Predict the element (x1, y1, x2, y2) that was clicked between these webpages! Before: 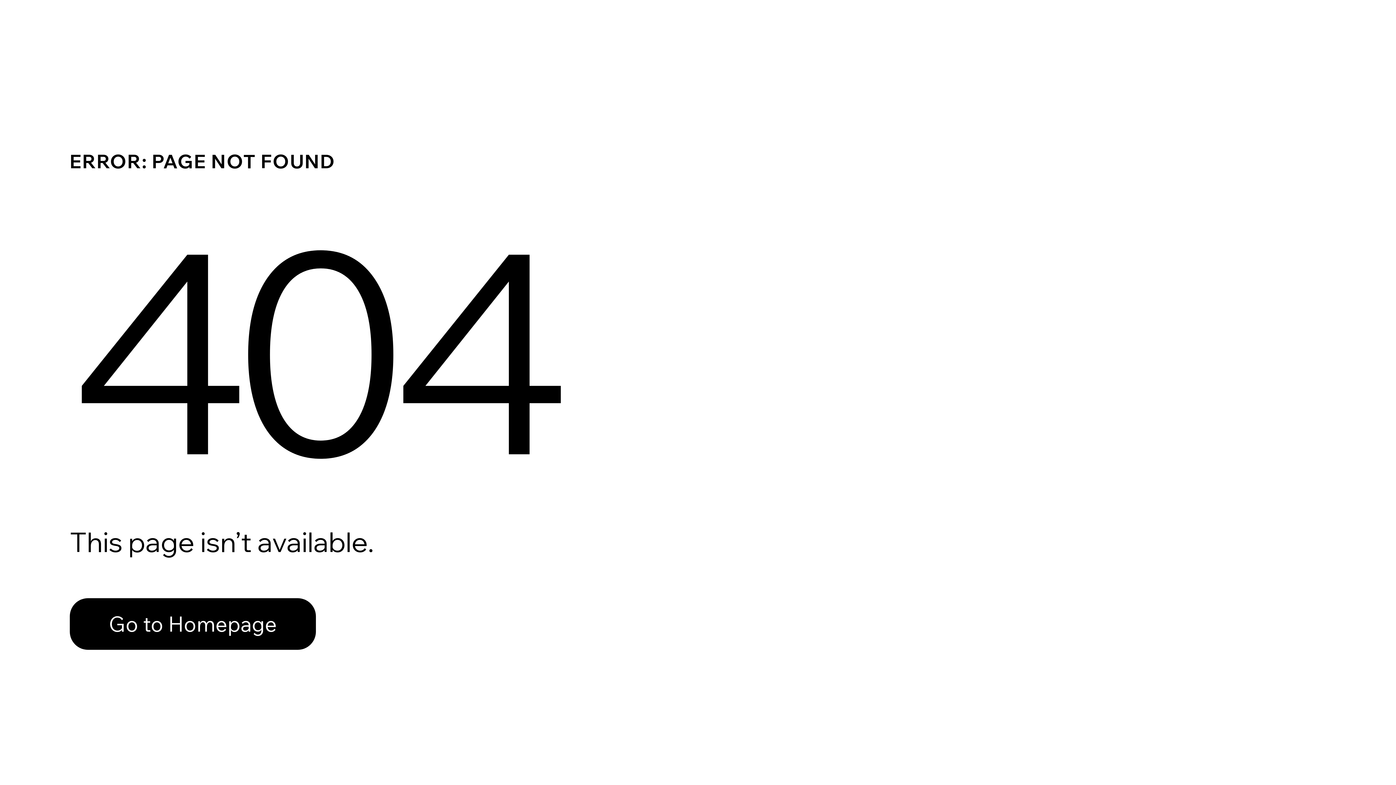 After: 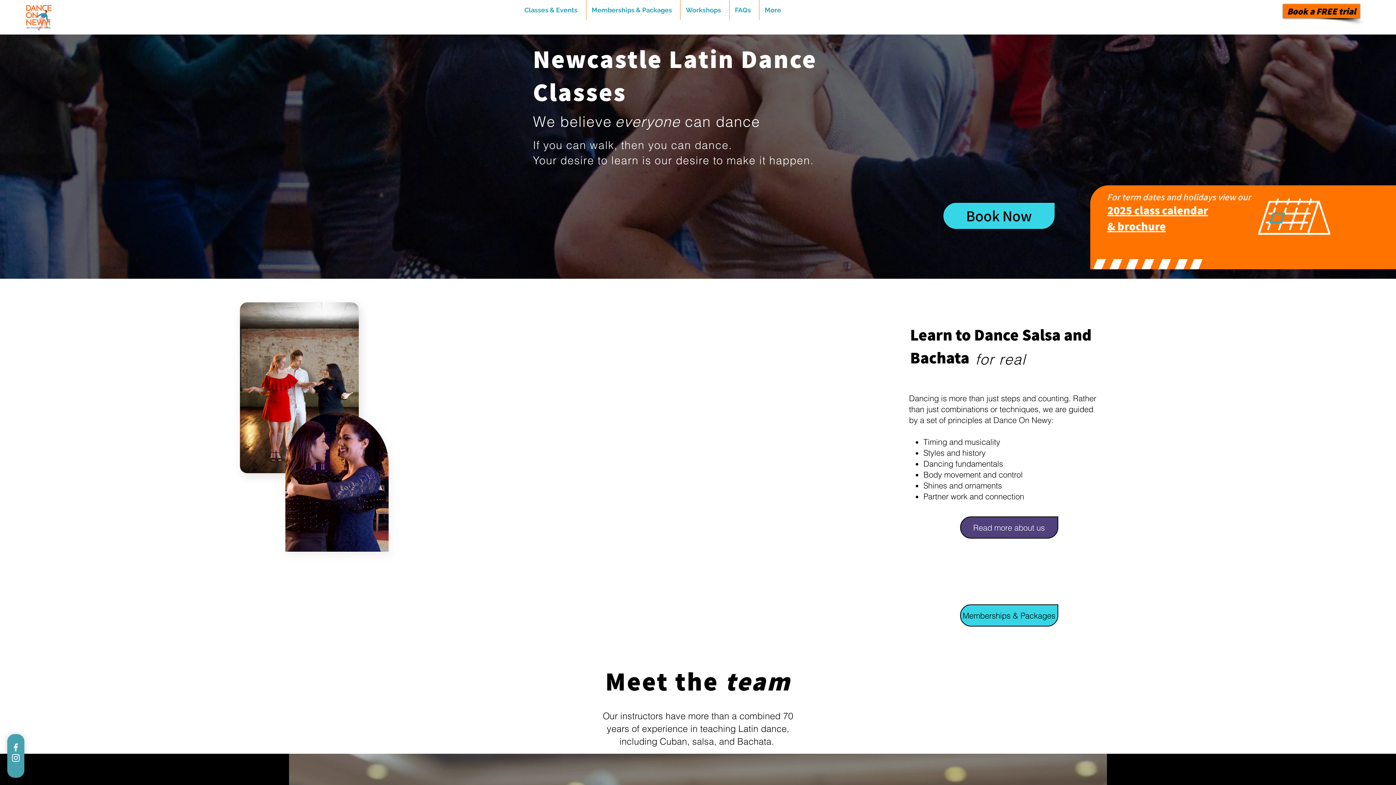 Action: label: Go to Homepage bbox: (69, 598, 316, 650)